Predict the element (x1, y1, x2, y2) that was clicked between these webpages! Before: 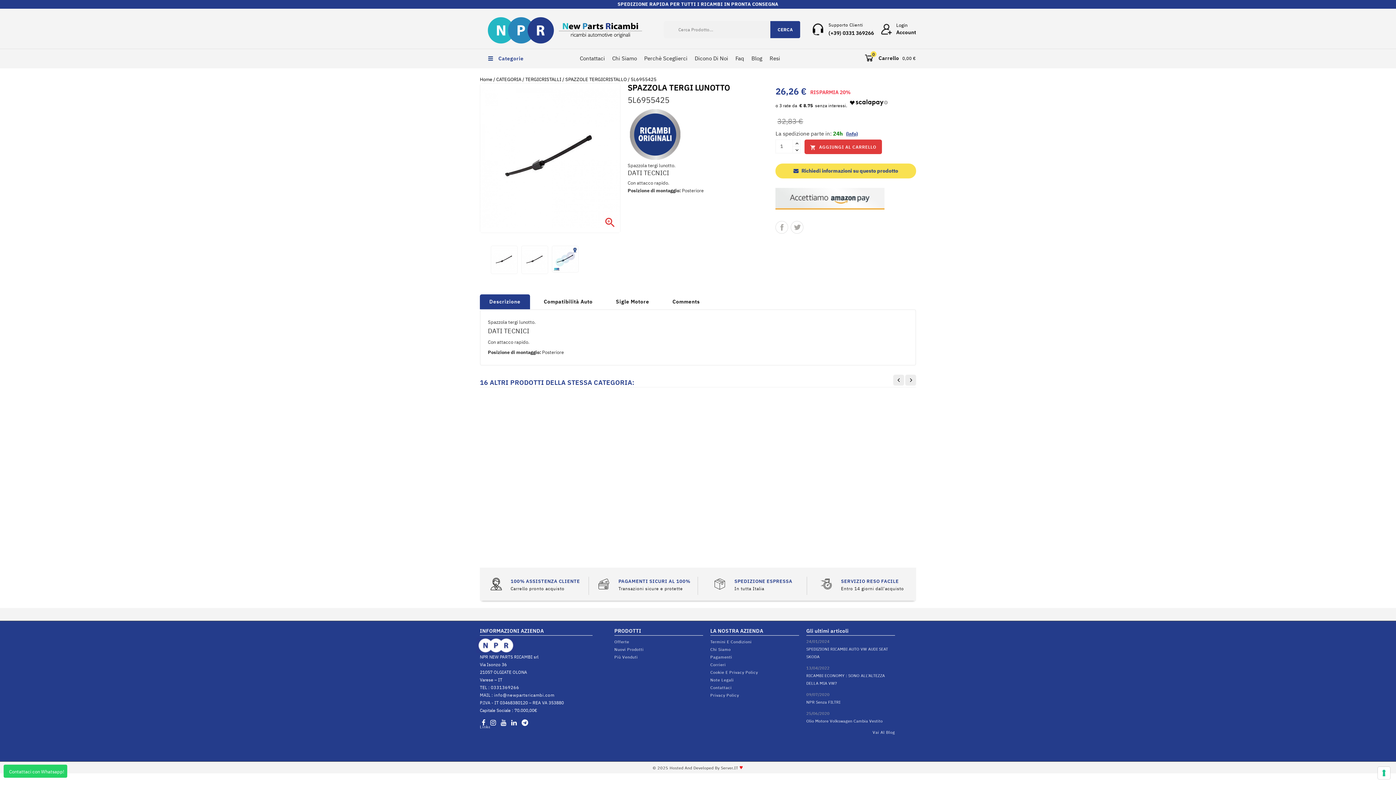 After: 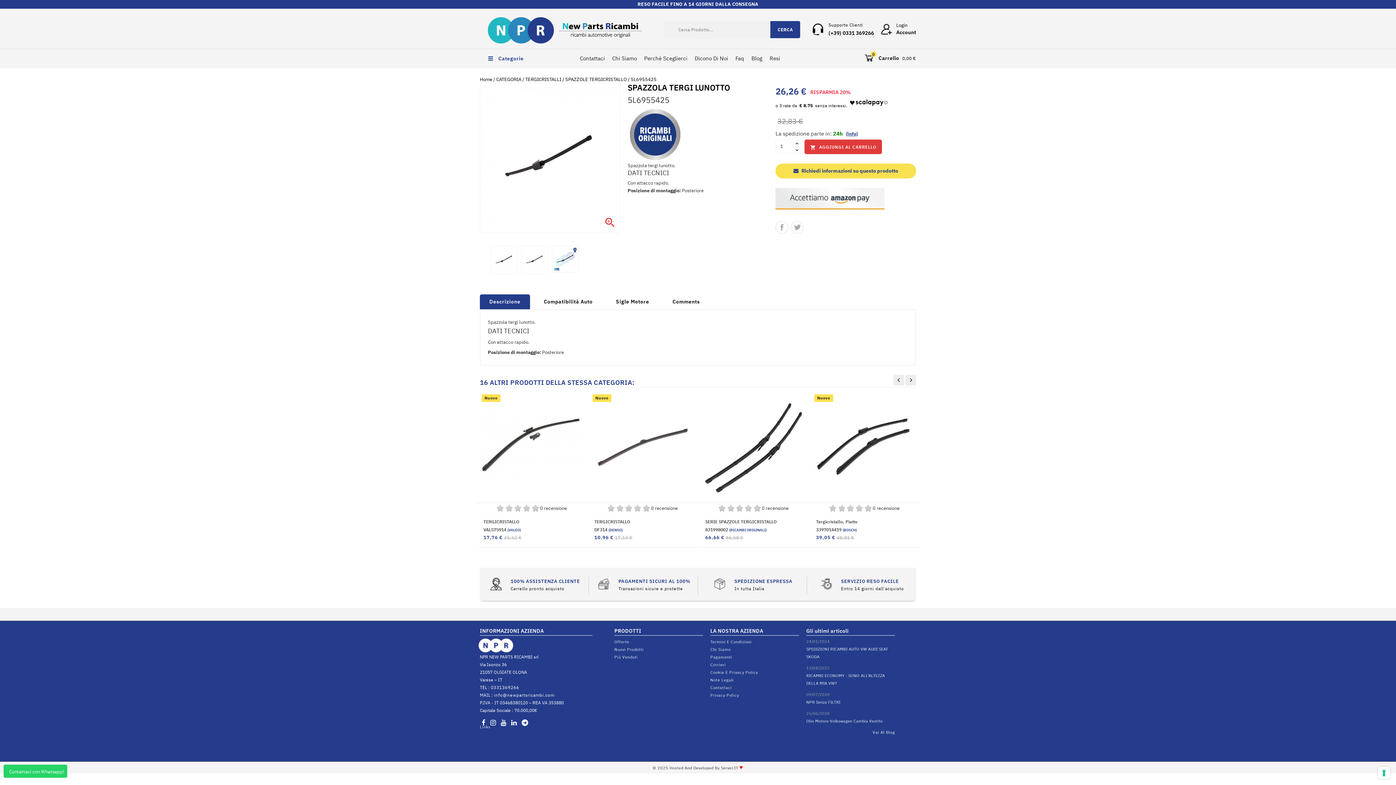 Action: bbox: (480, 294, 530, 309) label: Descrizione